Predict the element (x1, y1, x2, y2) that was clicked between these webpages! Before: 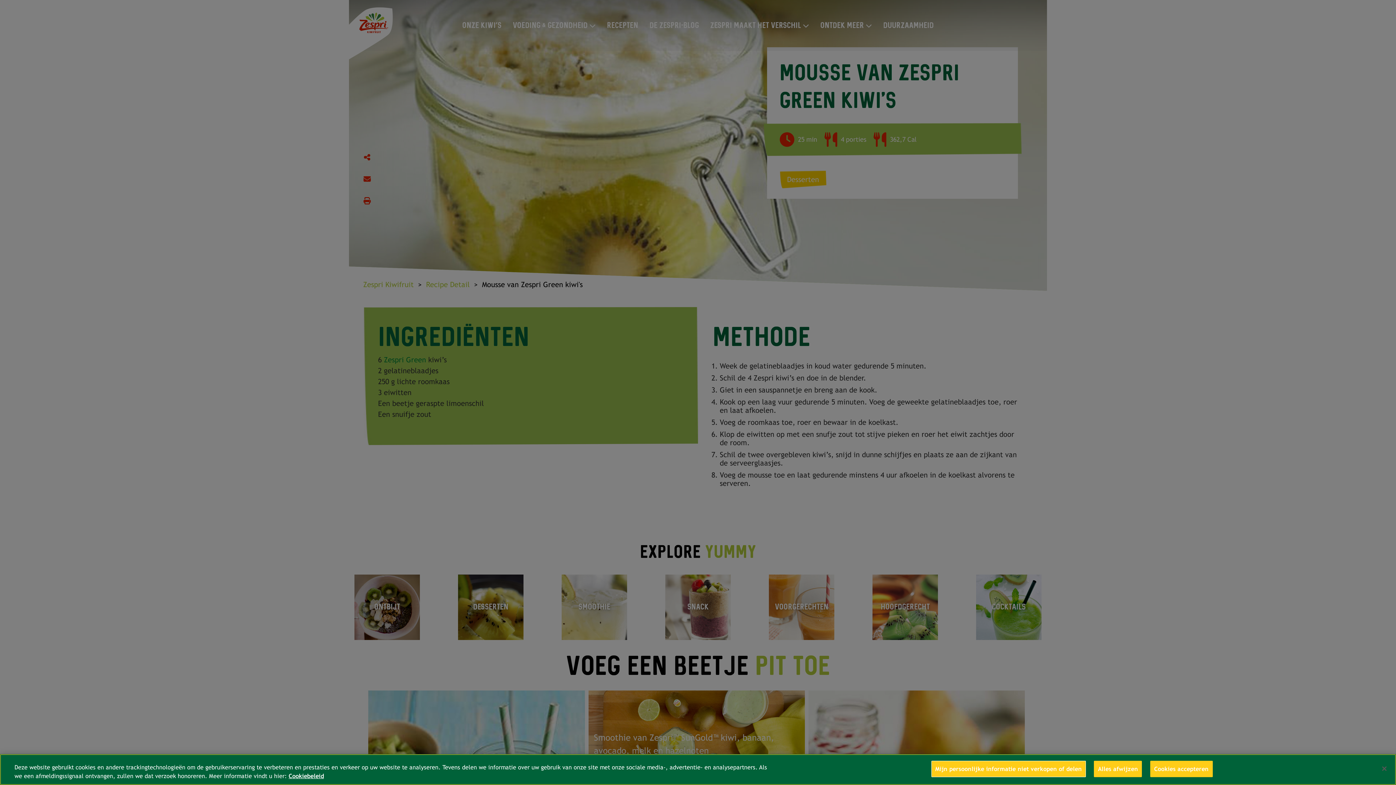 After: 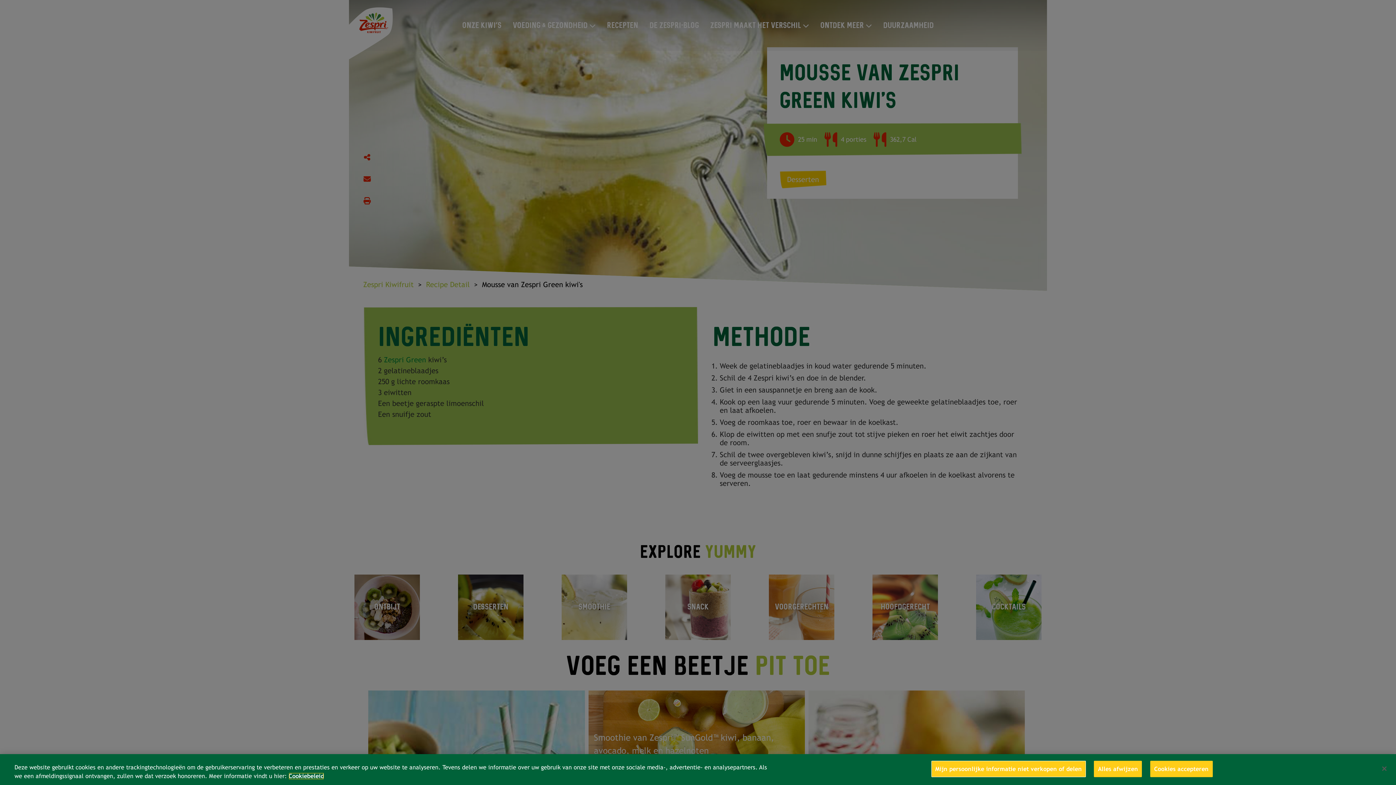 Action: bbox: (288, 772, 324, 779) label: Meer informatie over uw privacy, opent in een nieuw tabblad